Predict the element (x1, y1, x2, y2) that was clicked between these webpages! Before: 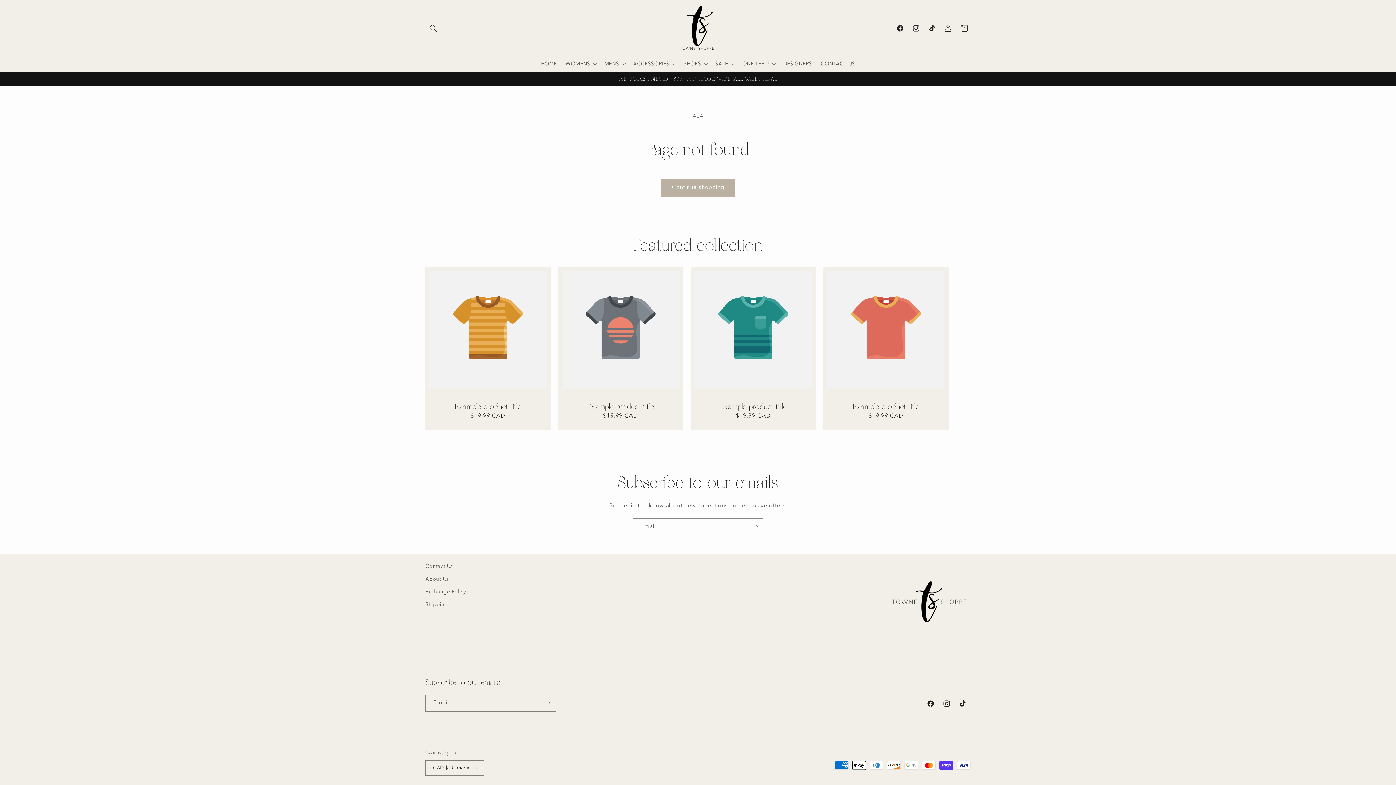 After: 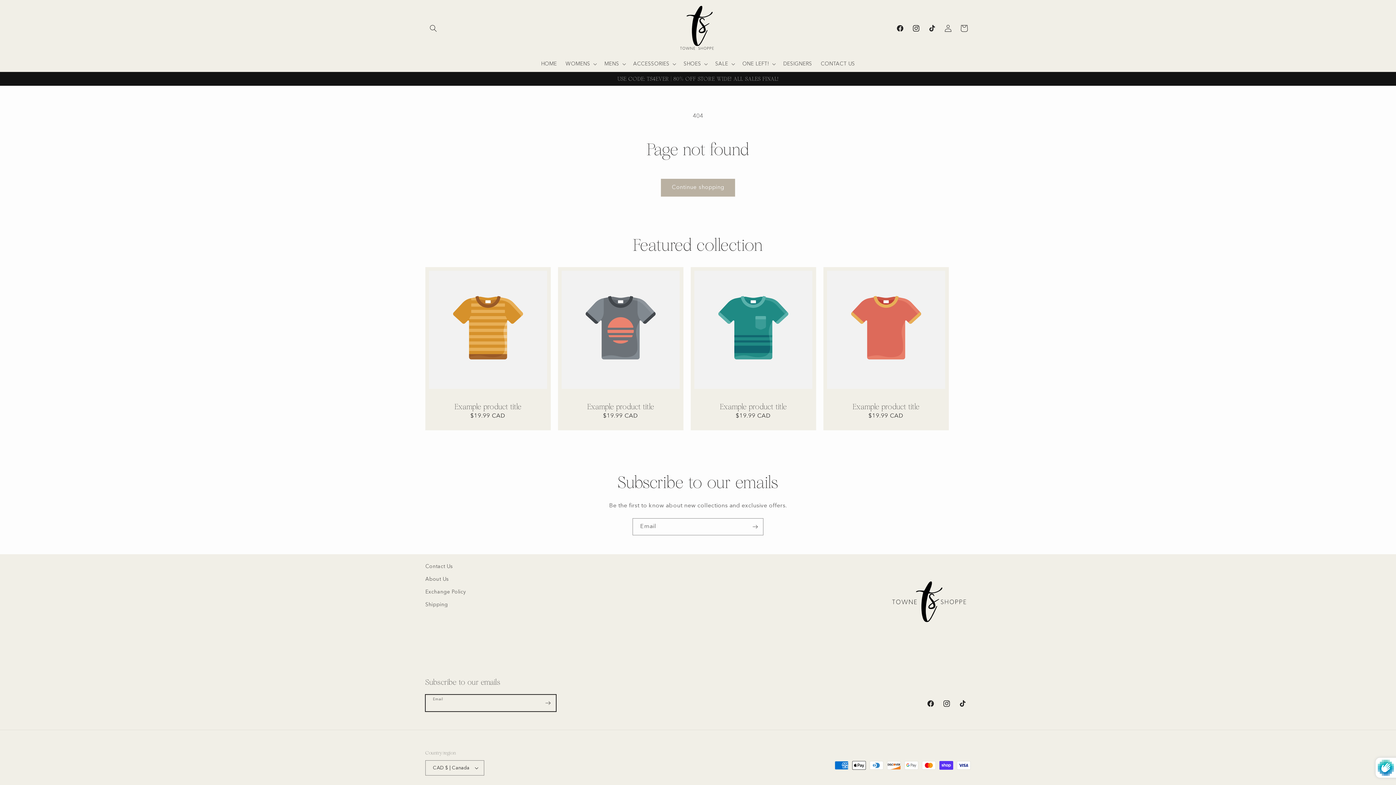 Action: label: Subscribe bbox: (540, 694, 556, 712)